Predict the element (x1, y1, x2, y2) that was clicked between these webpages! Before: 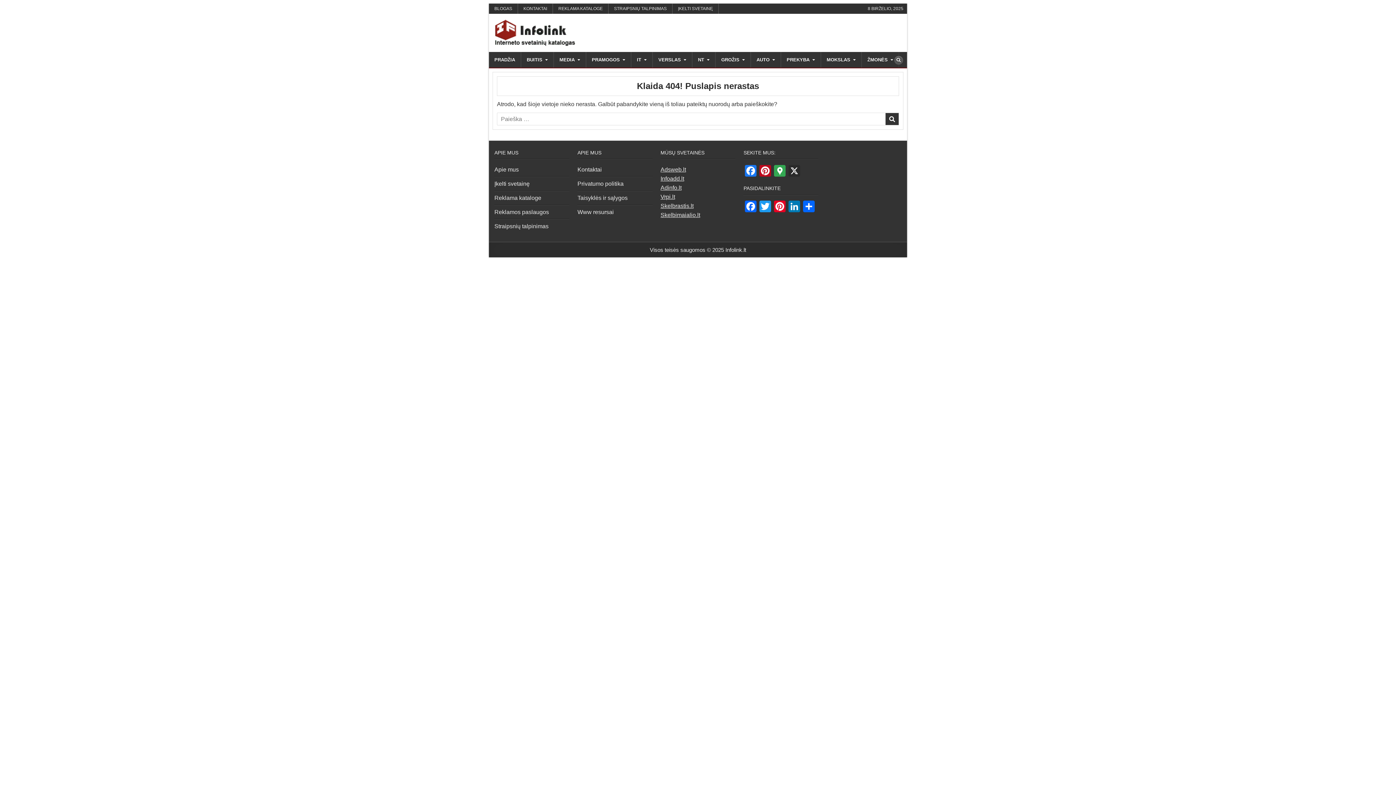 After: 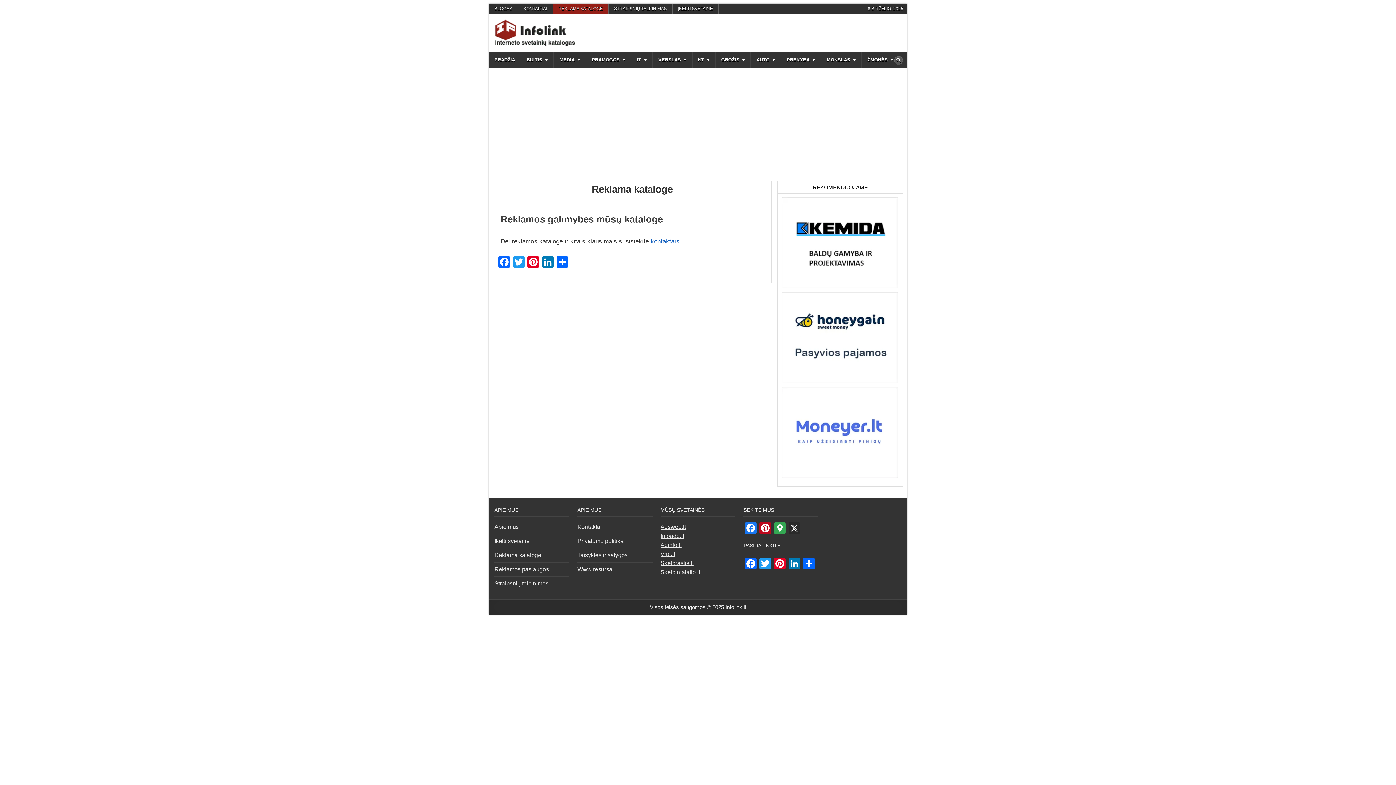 Action: bbox: (553, 3, 608, 13) label: REKLAMA KATALOGE